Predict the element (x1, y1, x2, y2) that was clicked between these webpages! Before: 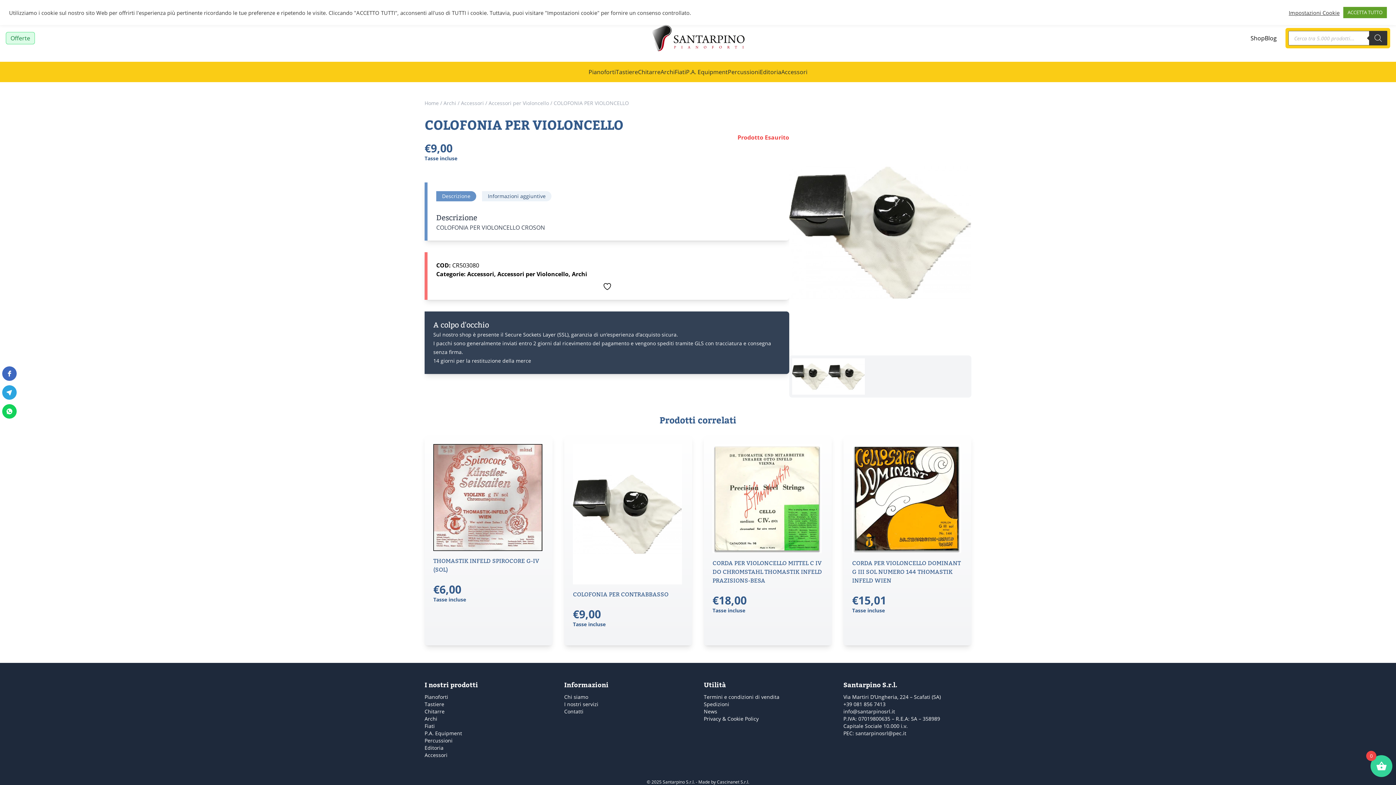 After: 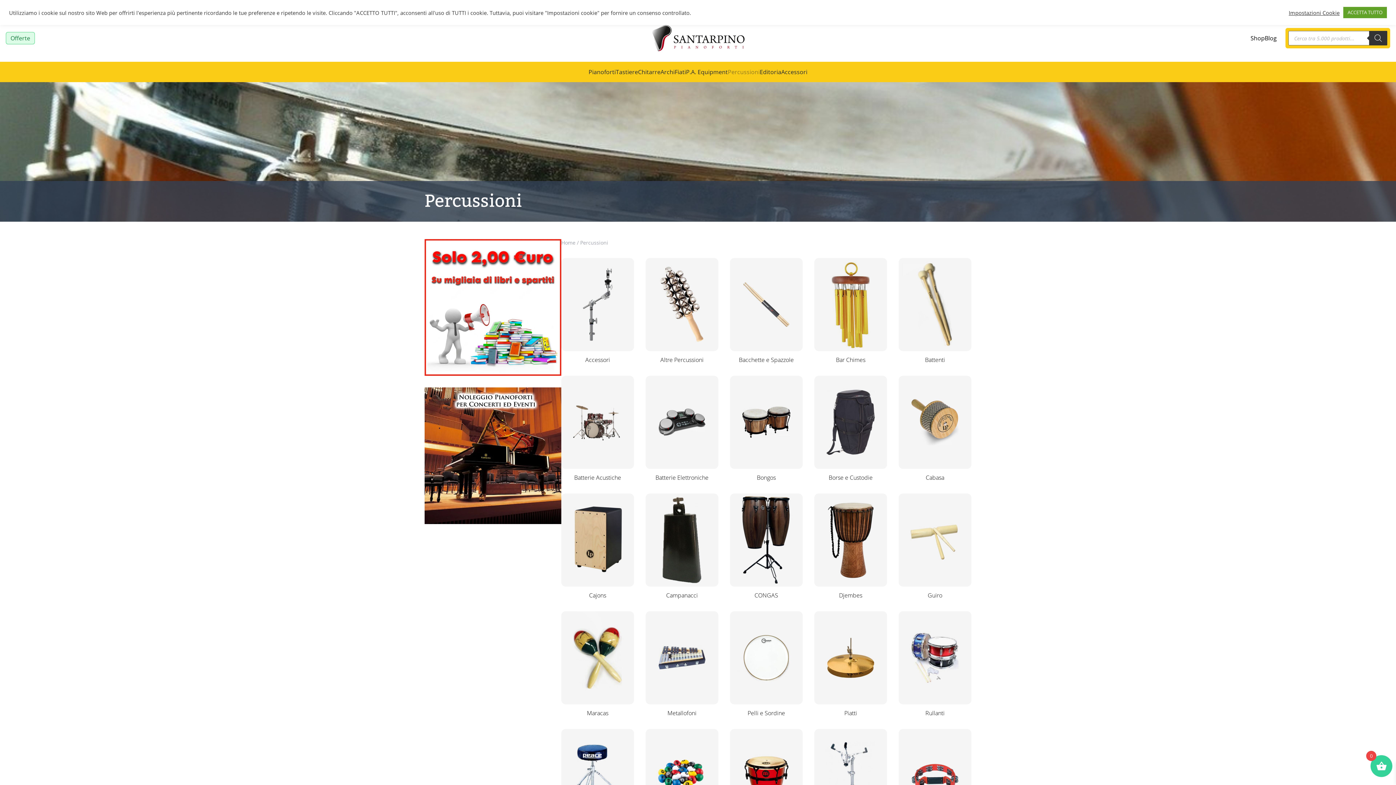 Action: label: Percussioni bbox: (728, 68, 760, 76)